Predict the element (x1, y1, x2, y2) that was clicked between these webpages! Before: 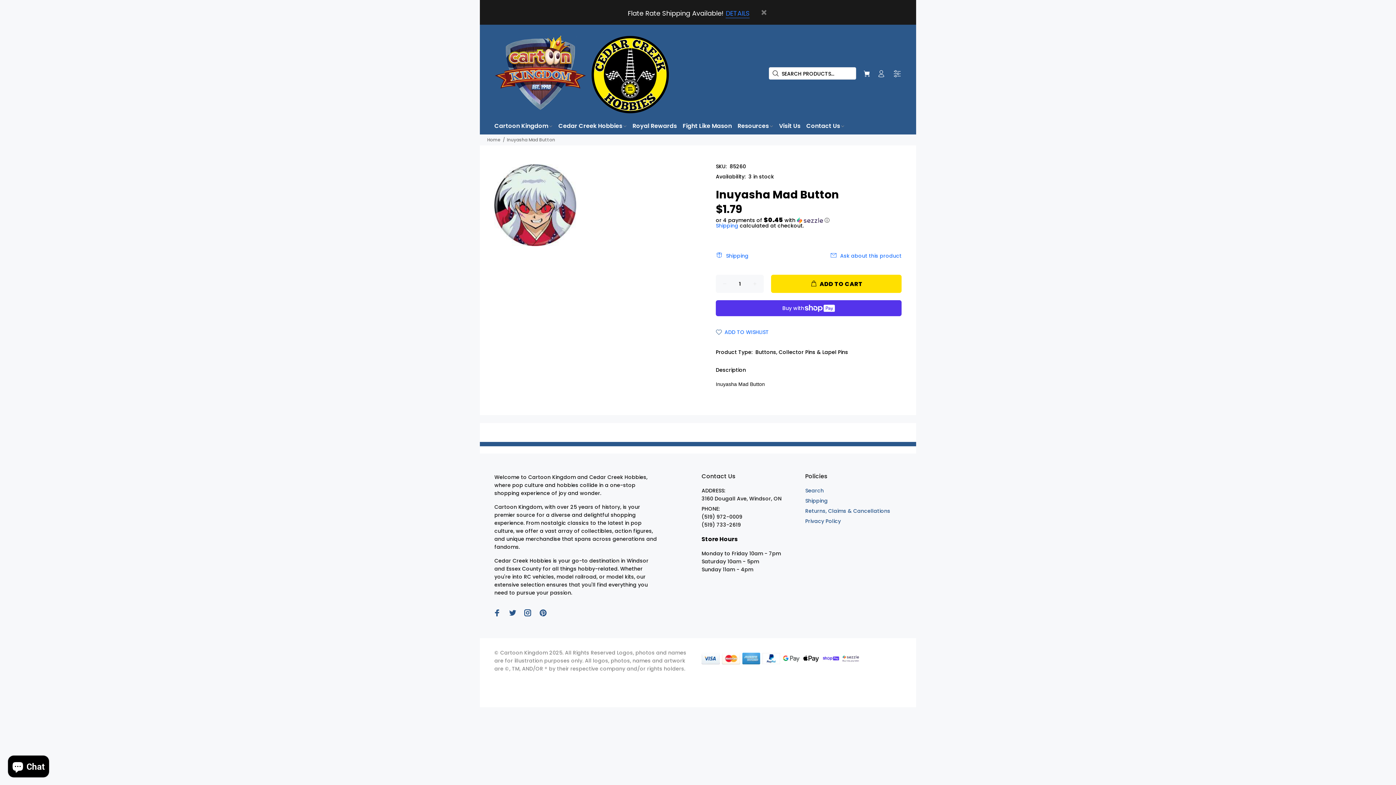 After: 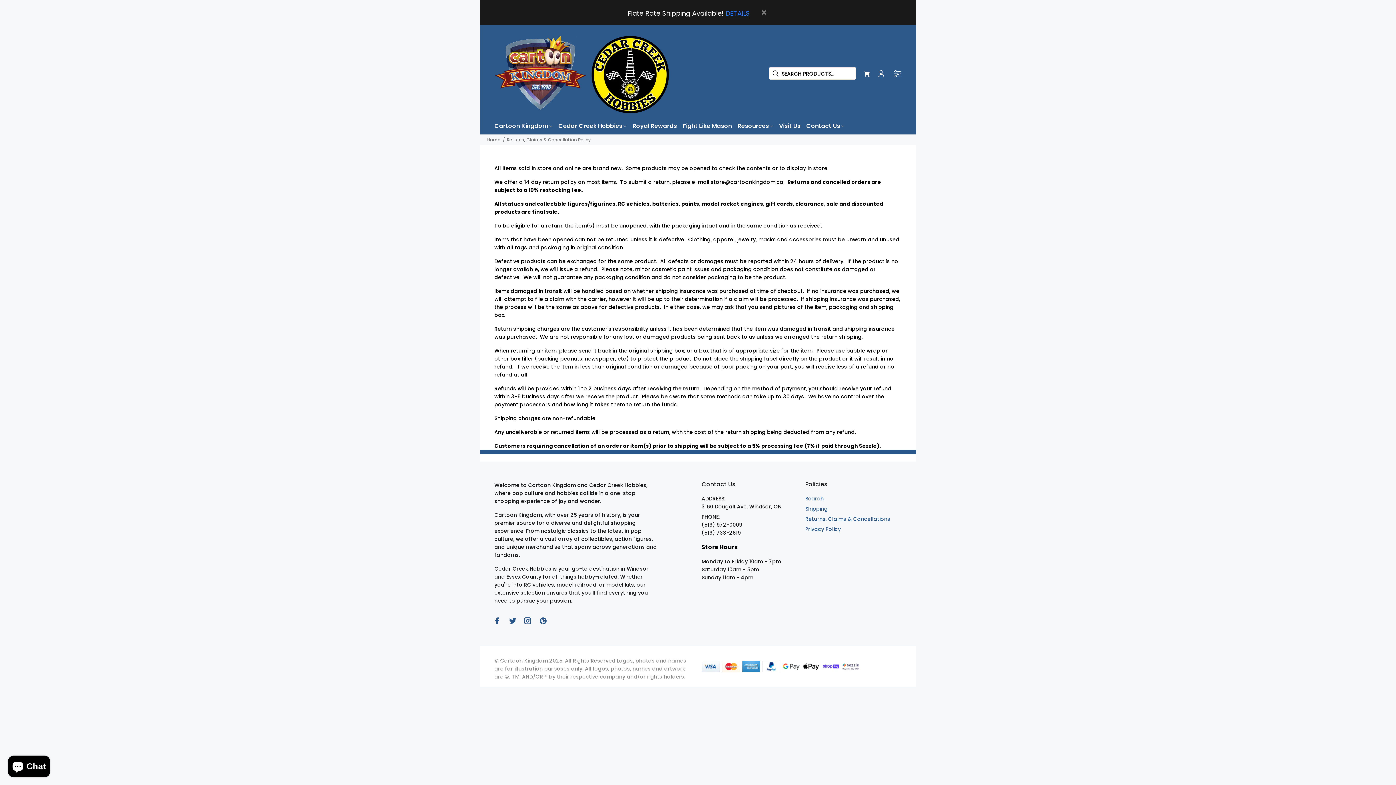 Action: bbox: (805, 506, 890, 516) label: Returns, Claims & Cancellations